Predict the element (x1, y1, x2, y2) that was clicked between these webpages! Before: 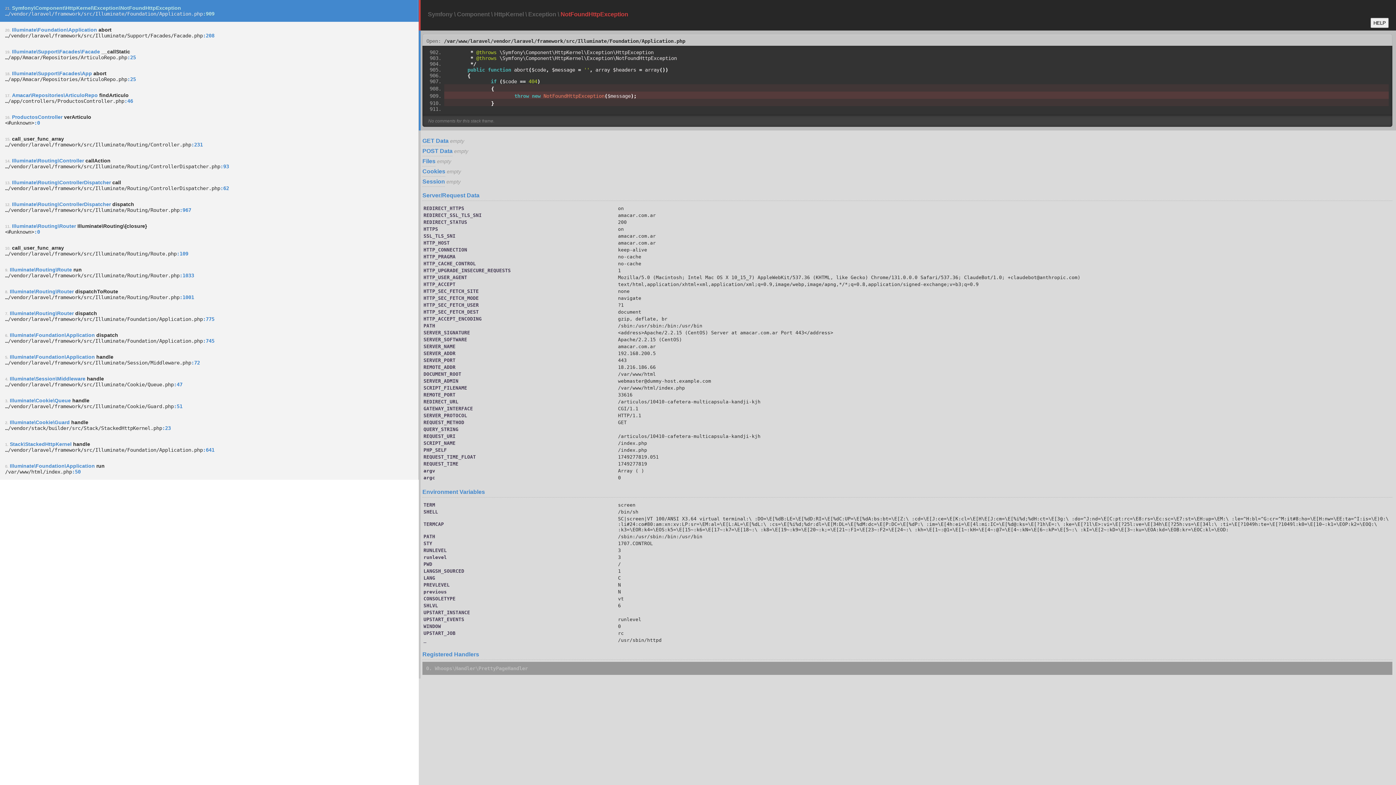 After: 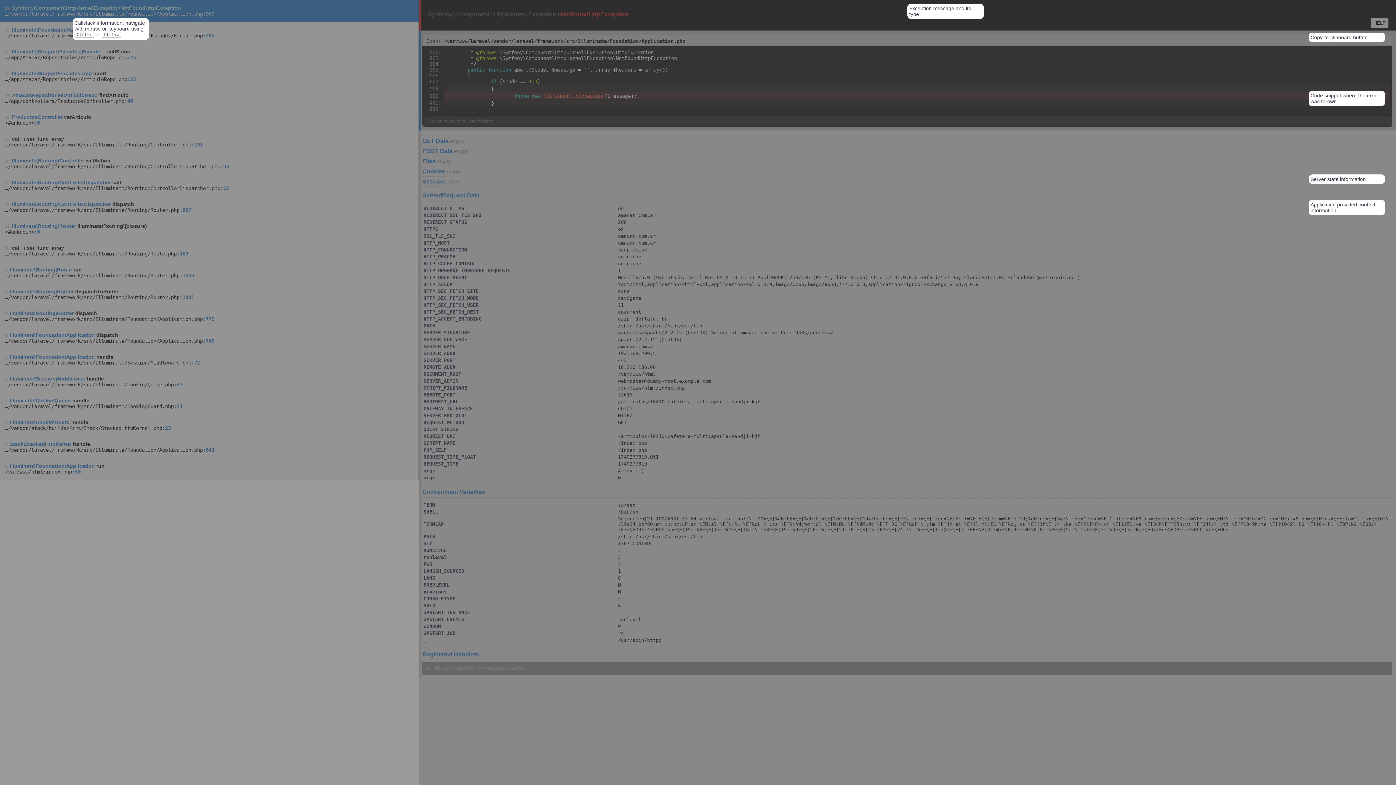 Action: label: HELP bbox: (1370, 17, 1389, 28)